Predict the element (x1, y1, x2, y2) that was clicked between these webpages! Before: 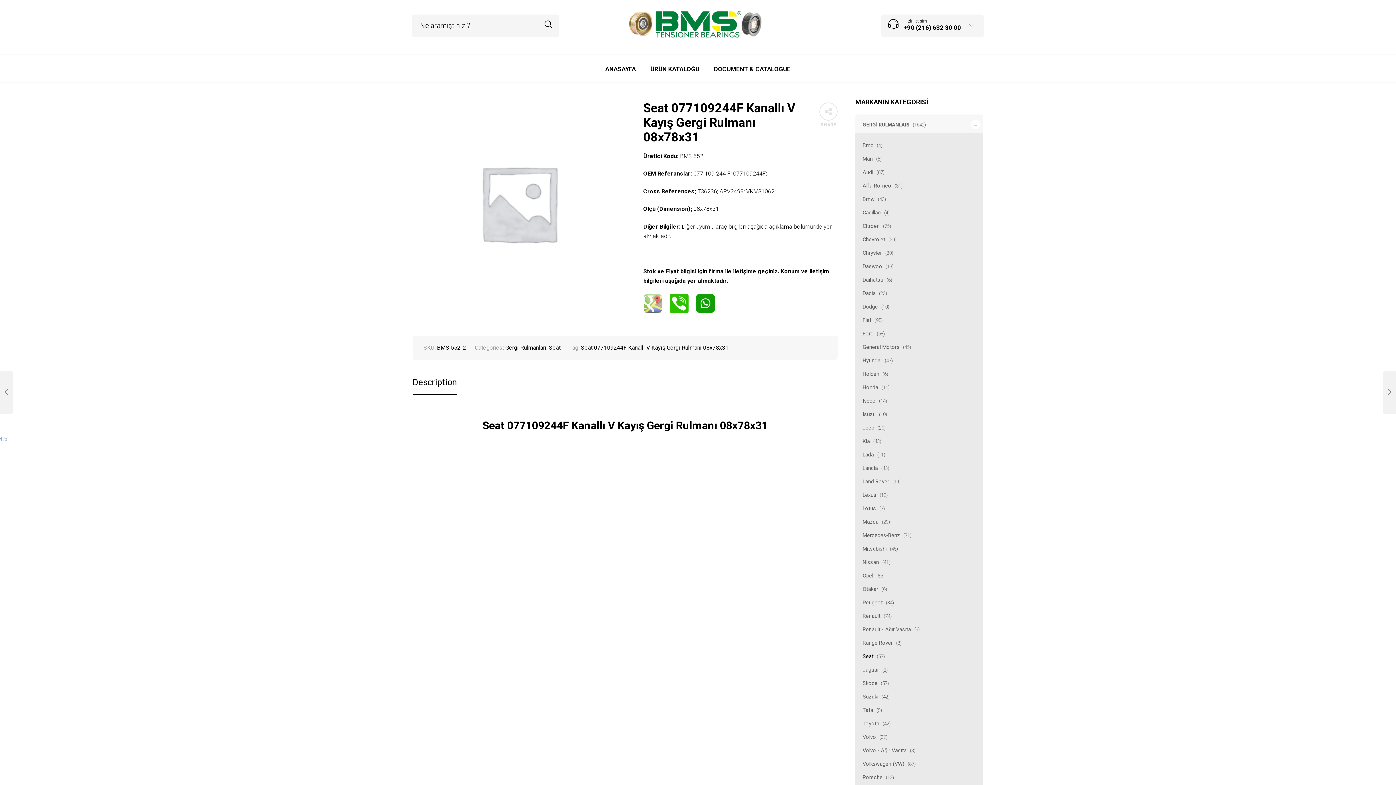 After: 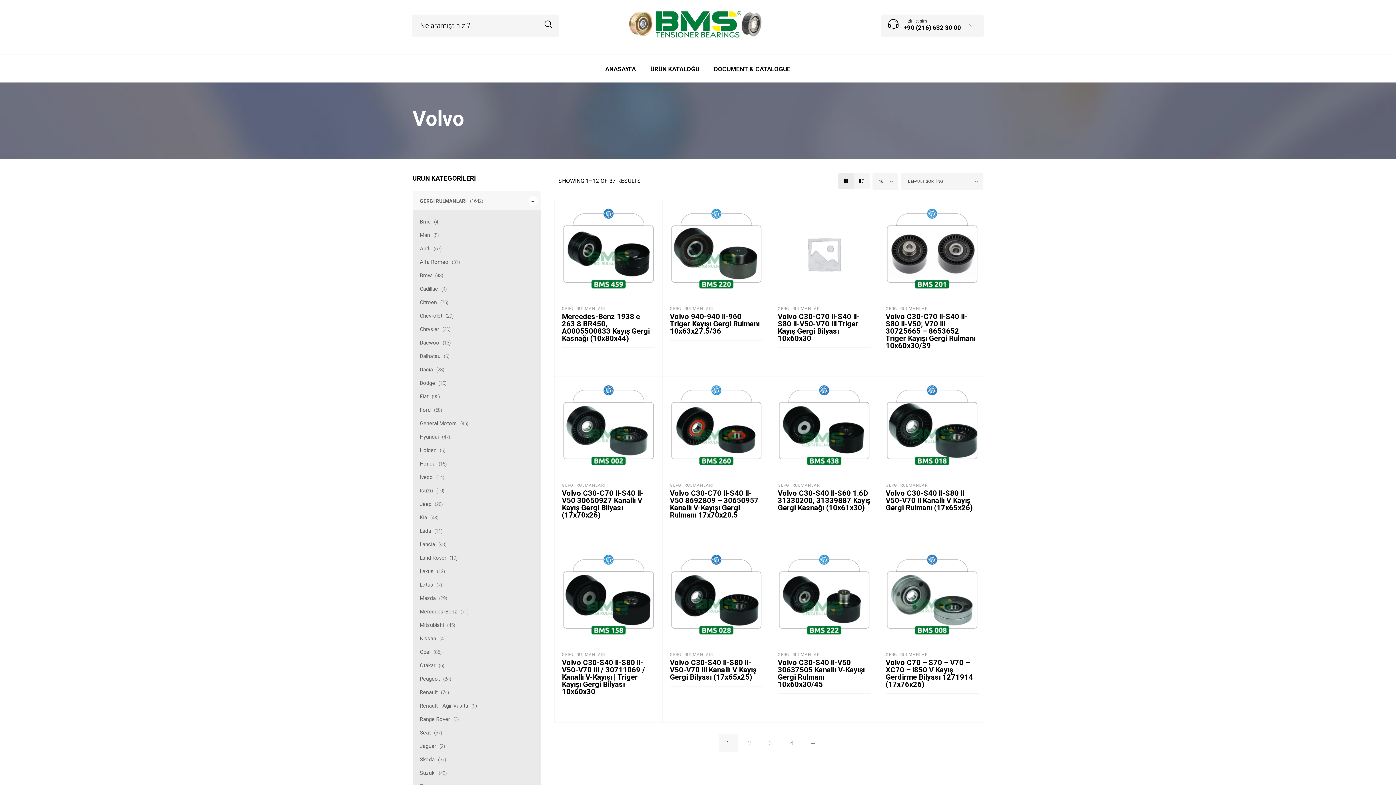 Action: label: Volvo bbox: (855, 730, 878, 744)